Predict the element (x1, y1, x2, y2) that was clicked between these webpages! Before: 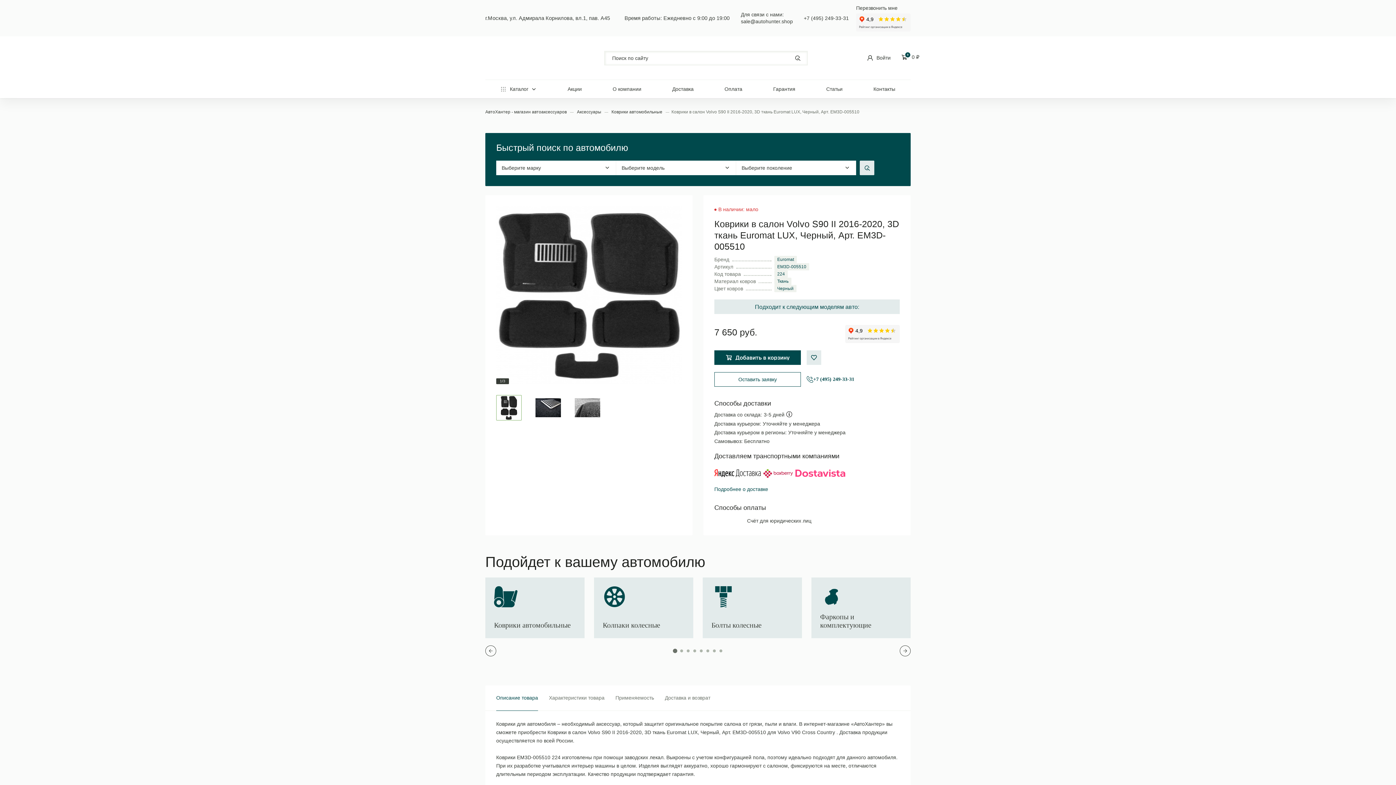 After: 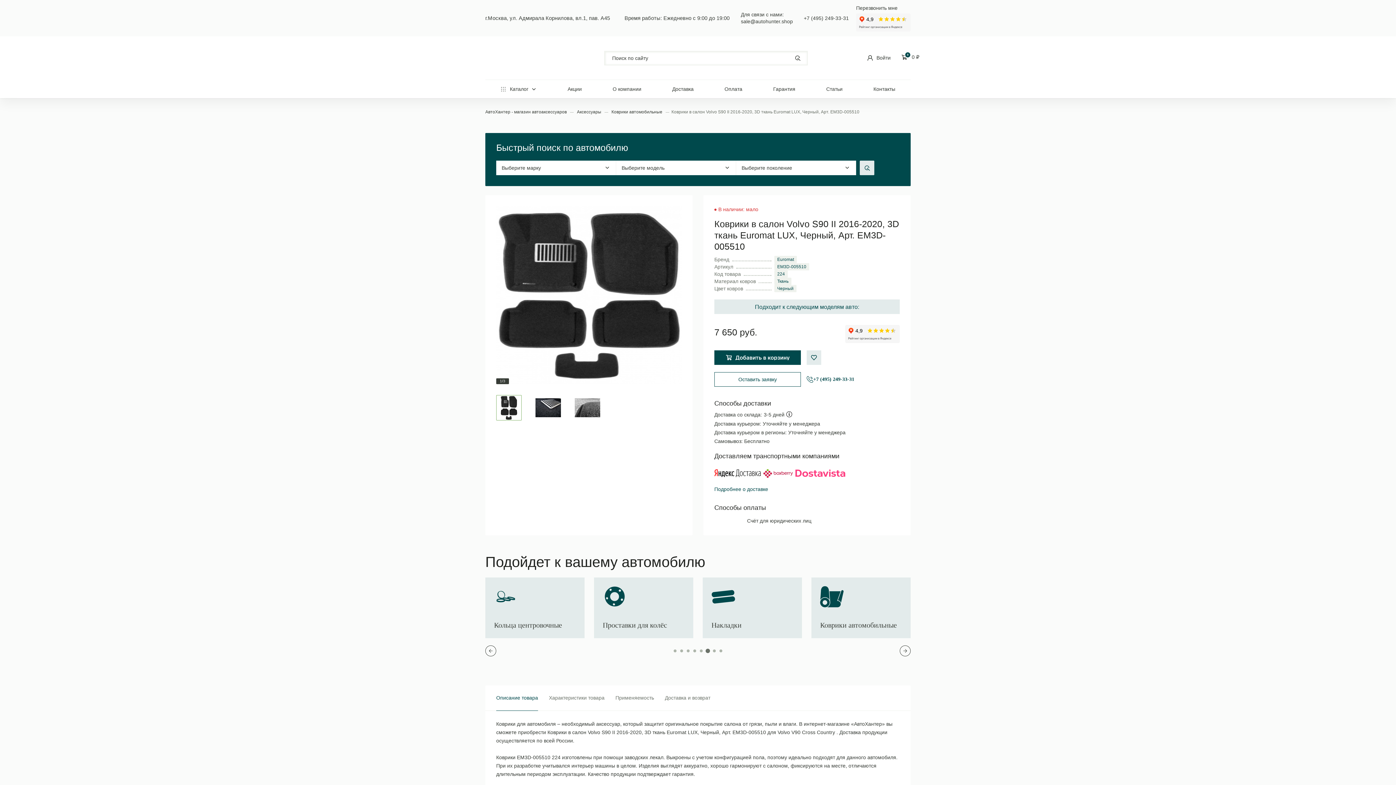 Action: label: 6 bbox: (706, 649, 709, 652)